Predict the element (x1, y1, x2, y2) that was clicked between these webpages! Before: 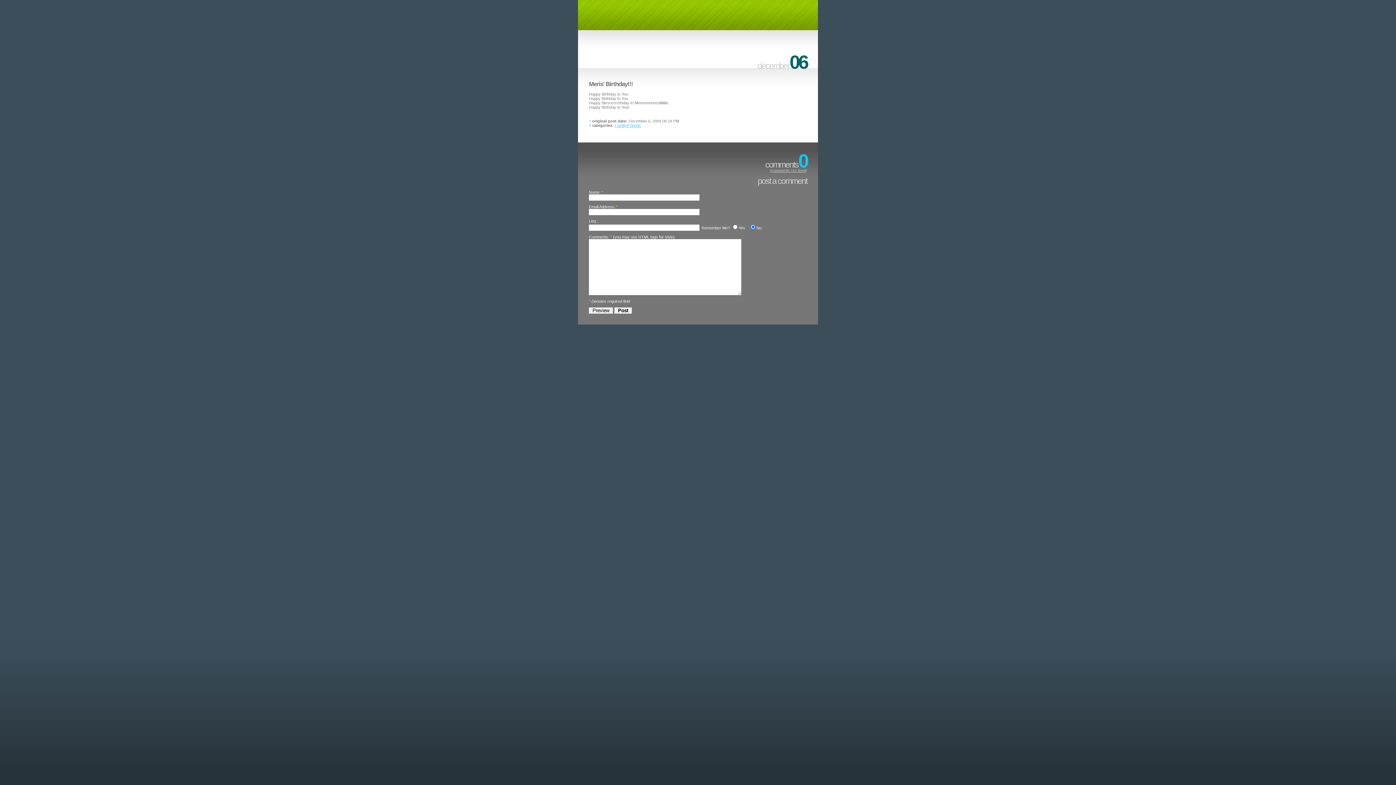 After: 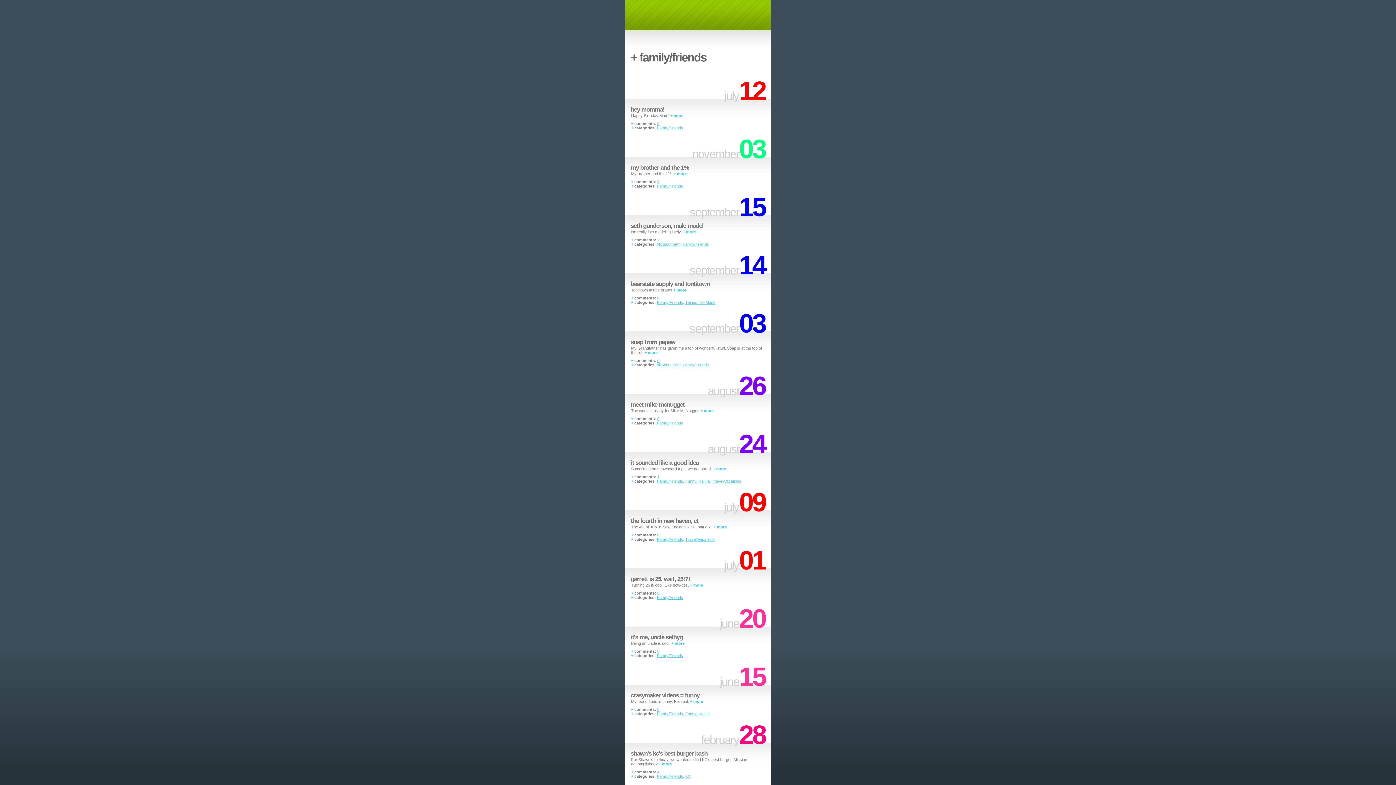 Action: label: Family/Friends bbox: (614, 123, 641, 127)